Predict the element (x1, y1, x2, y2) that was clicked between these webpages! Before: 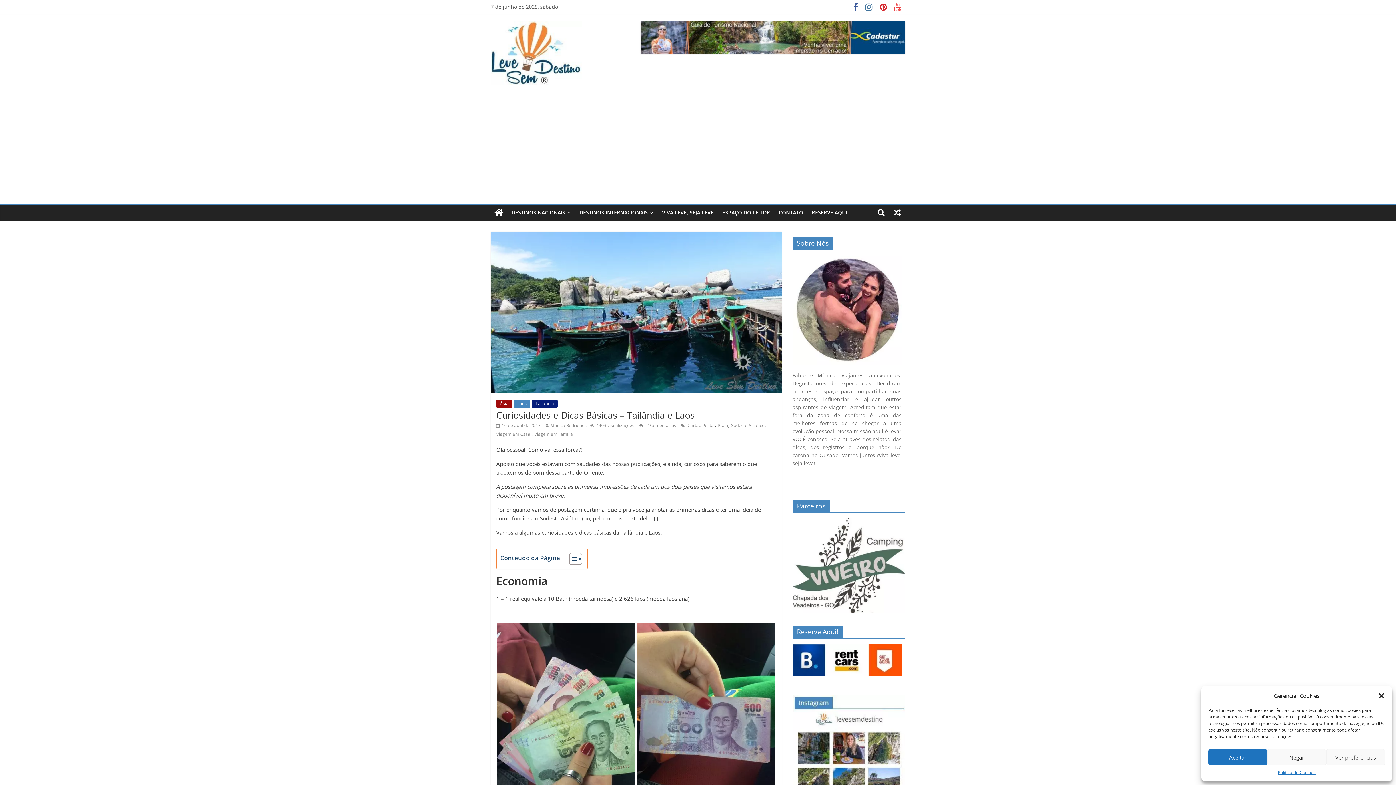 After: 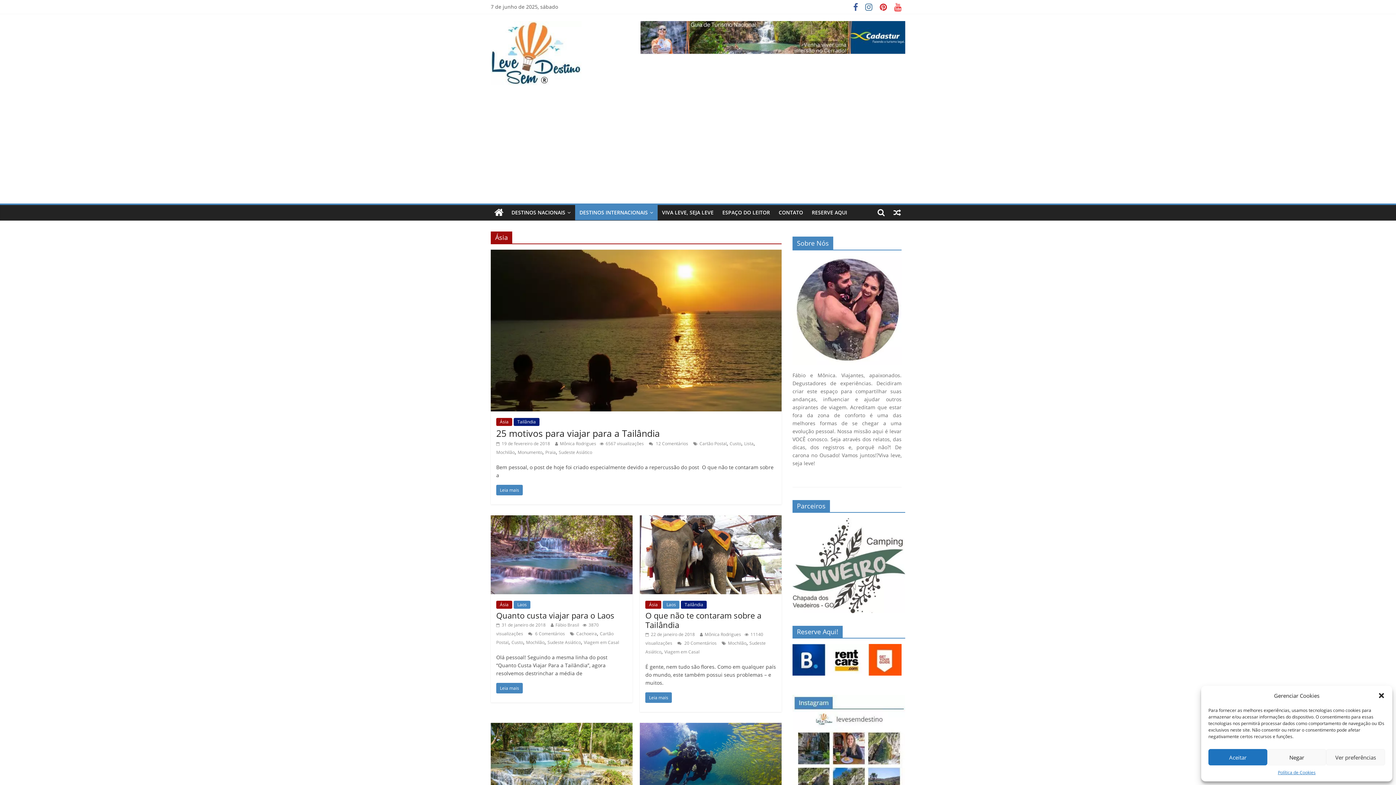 Action: label: Ásia bbox: (496, 400, 512, 408)